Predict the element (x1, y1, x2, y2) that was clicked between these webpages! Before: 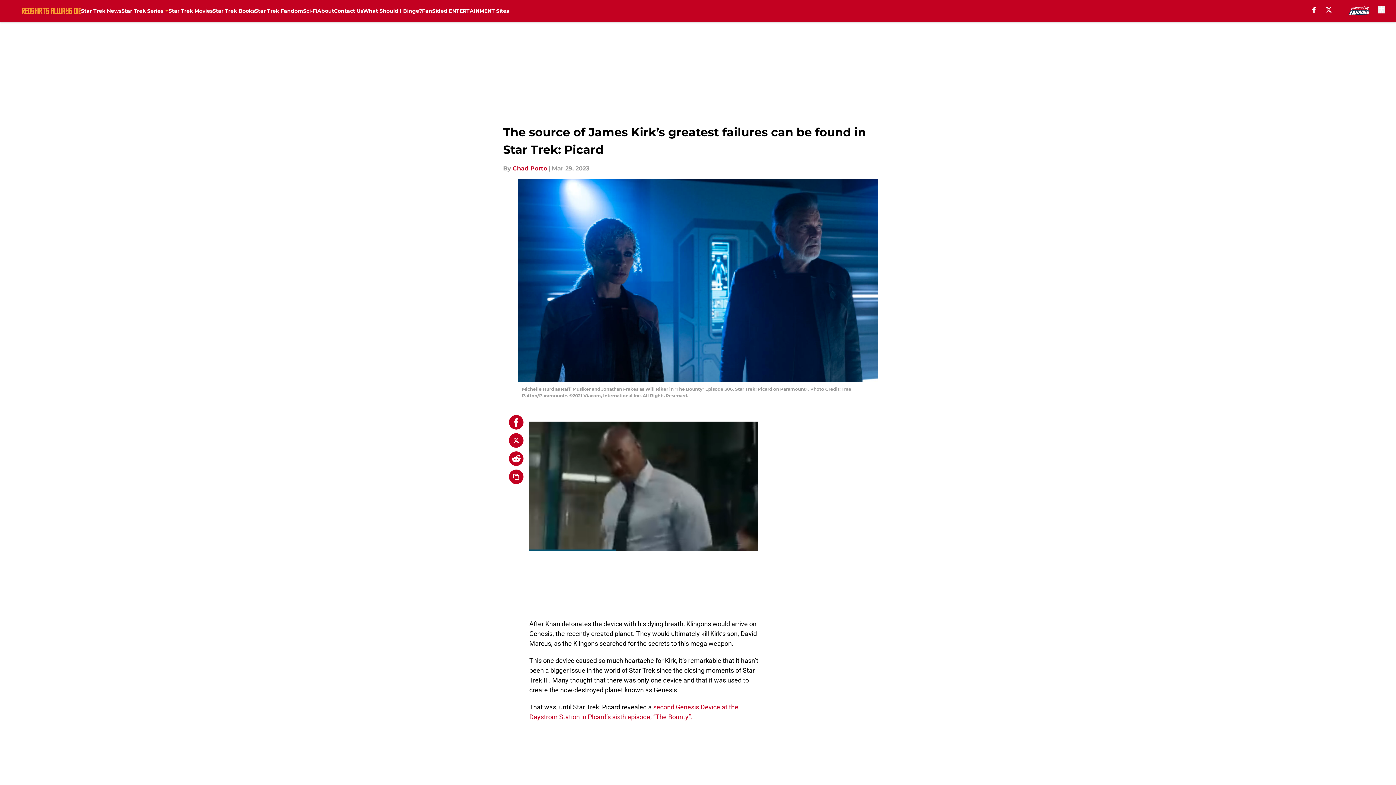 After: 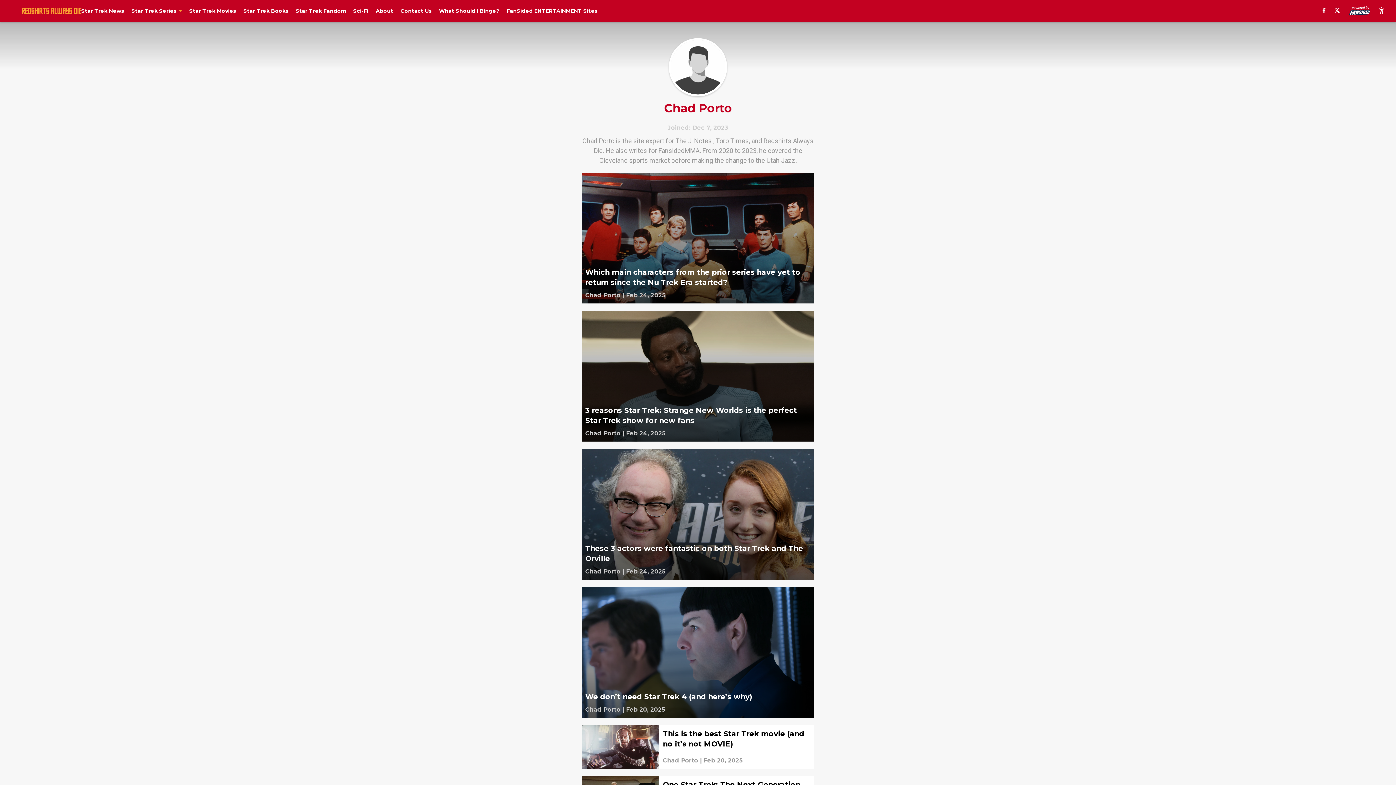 Action: label: Chad Porto bbox: (512, 164, 547, 173)